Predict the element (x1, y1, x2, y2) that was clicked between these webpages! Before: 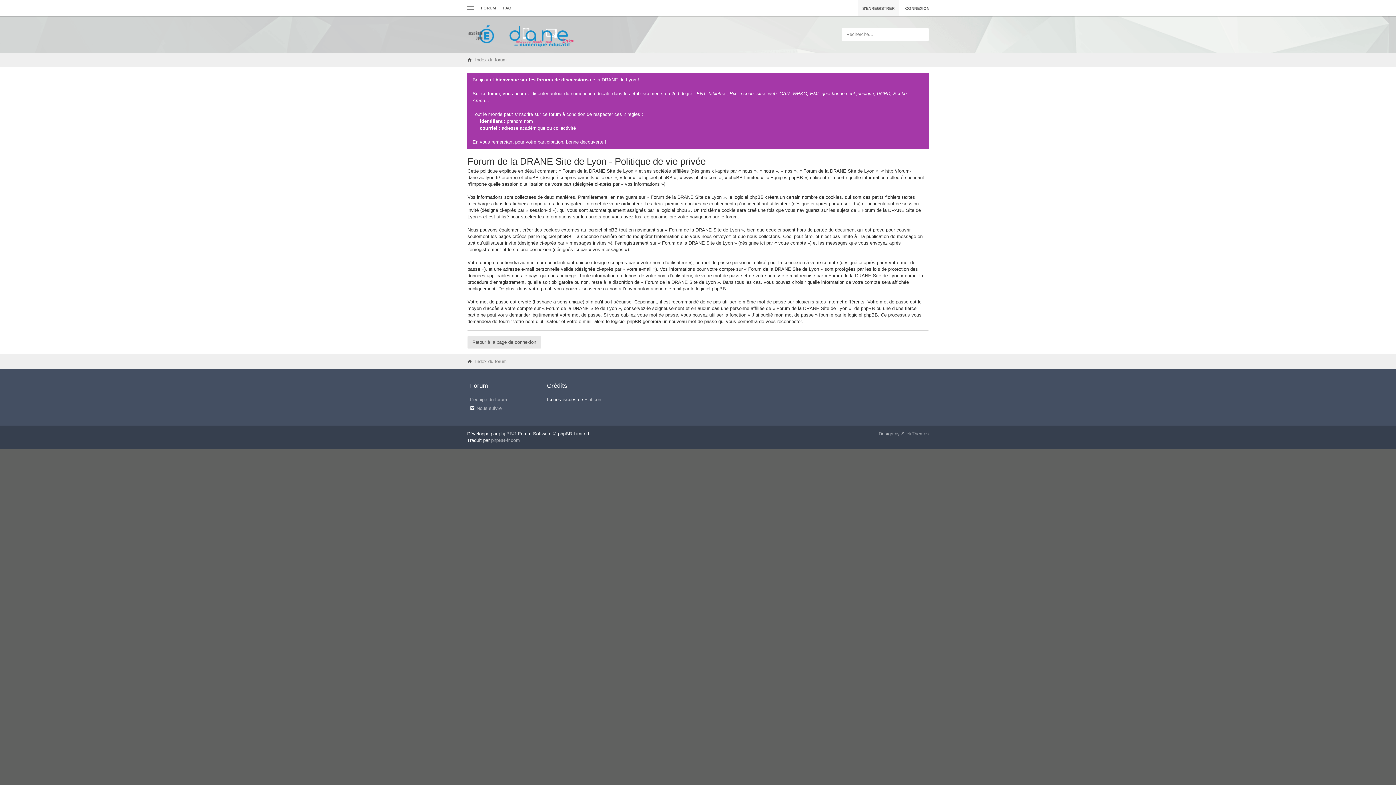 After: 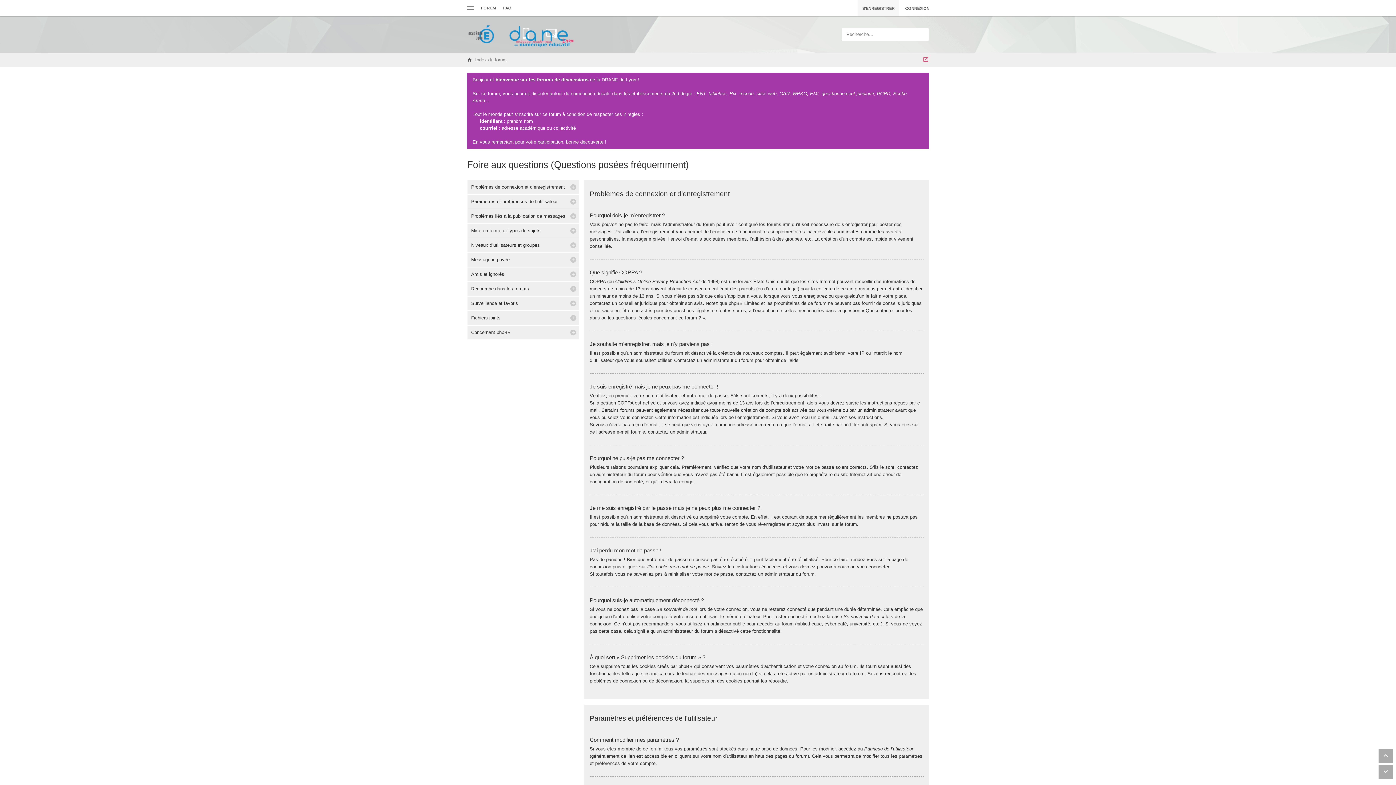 Action: label: FAQ bbox: (499, 0, 515, 16)